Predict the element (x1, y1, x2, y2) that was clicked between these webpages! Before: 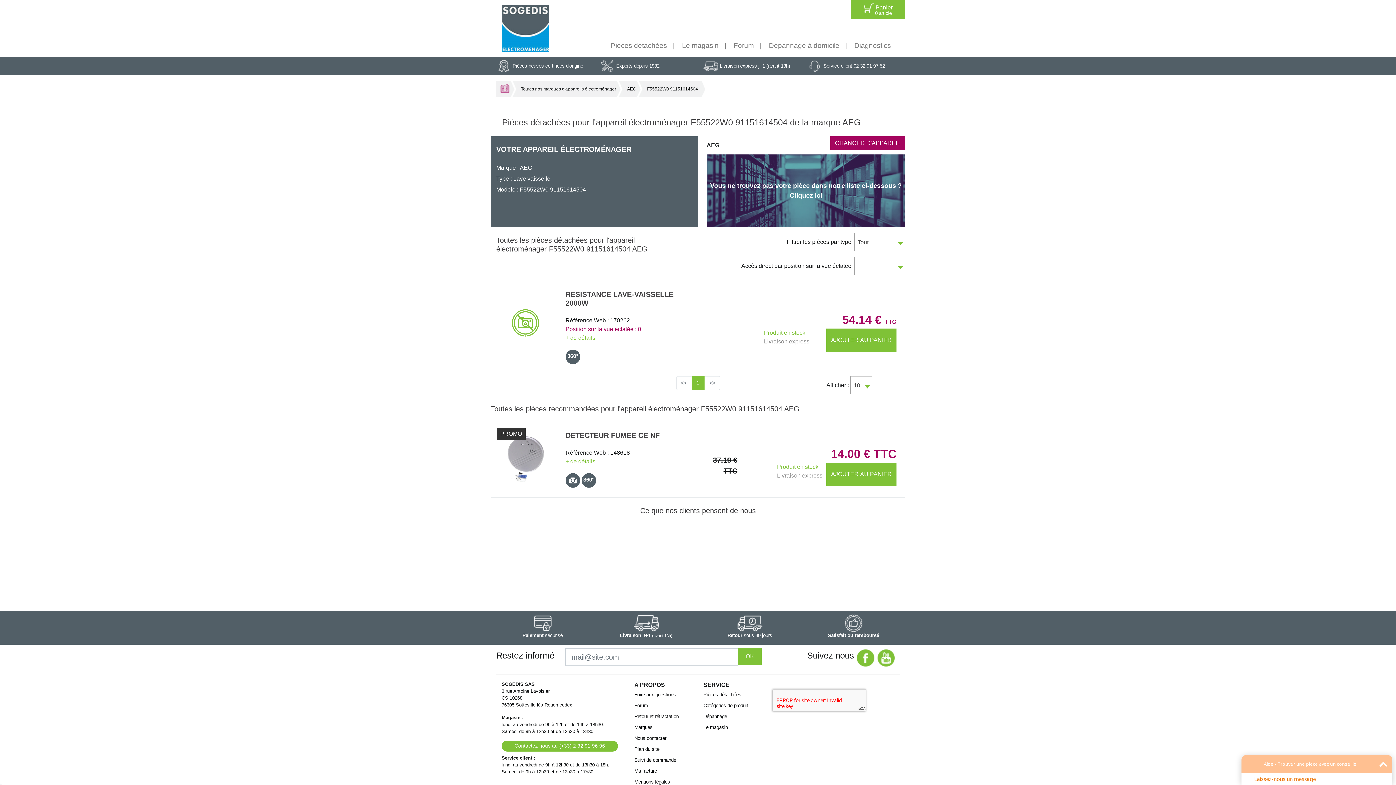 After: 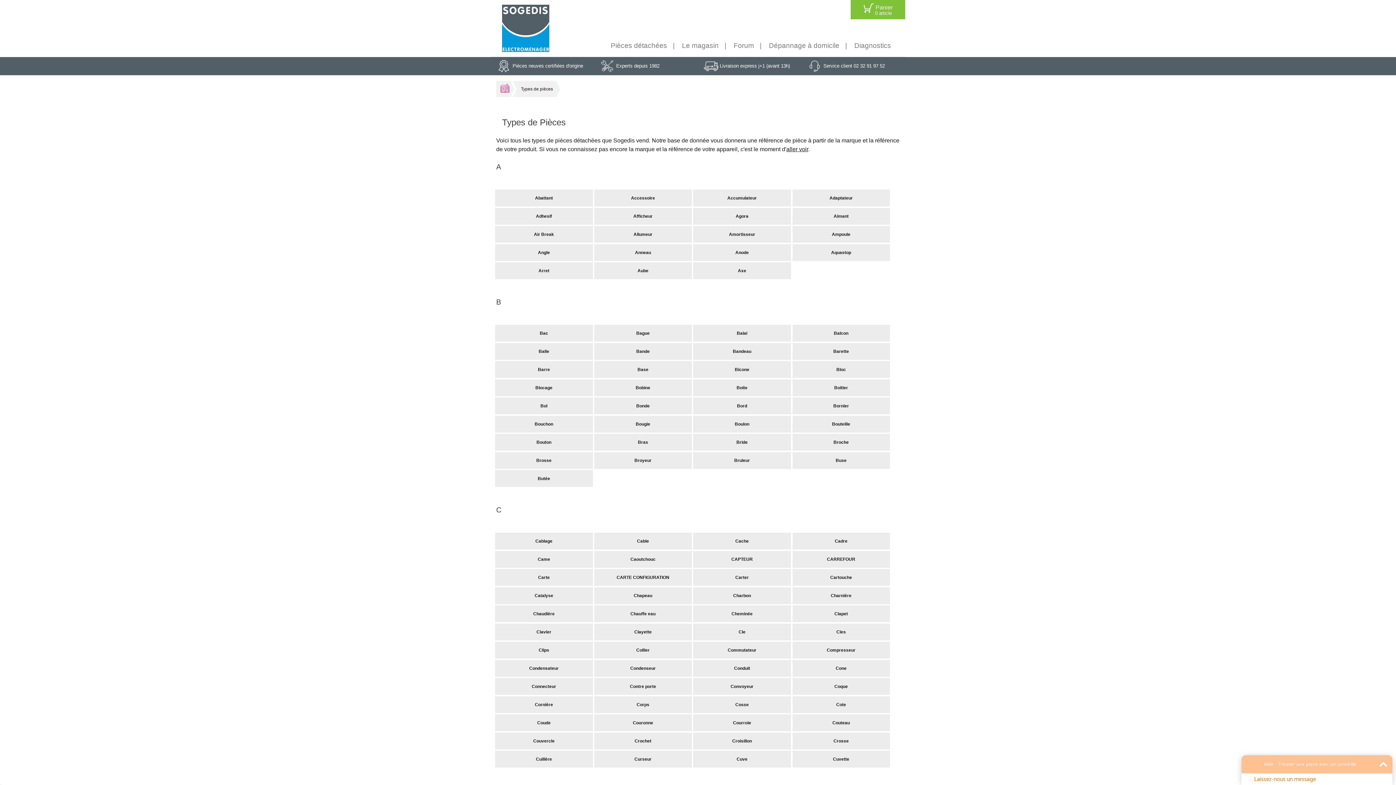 Action: label: Pièces détachées bbox: (703, 692, 741, 697)